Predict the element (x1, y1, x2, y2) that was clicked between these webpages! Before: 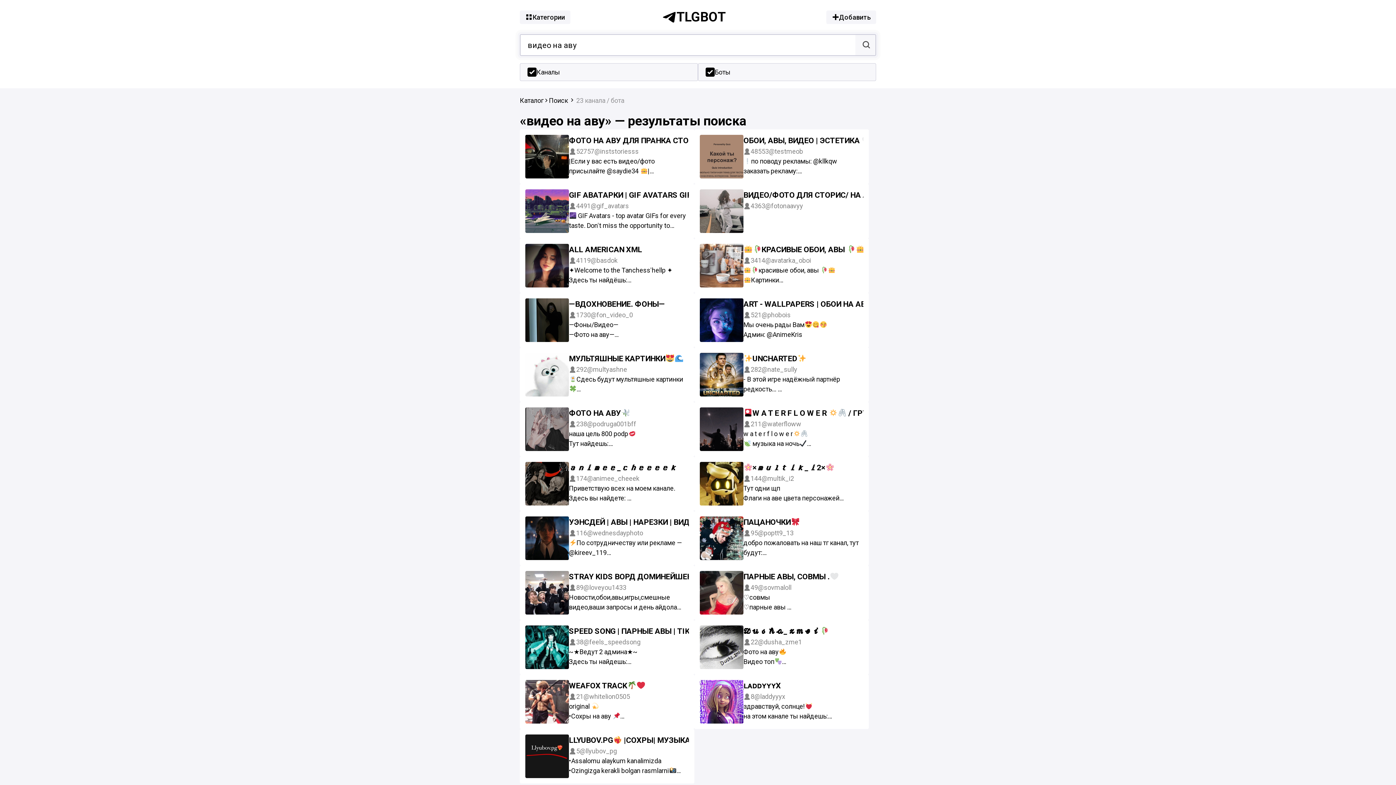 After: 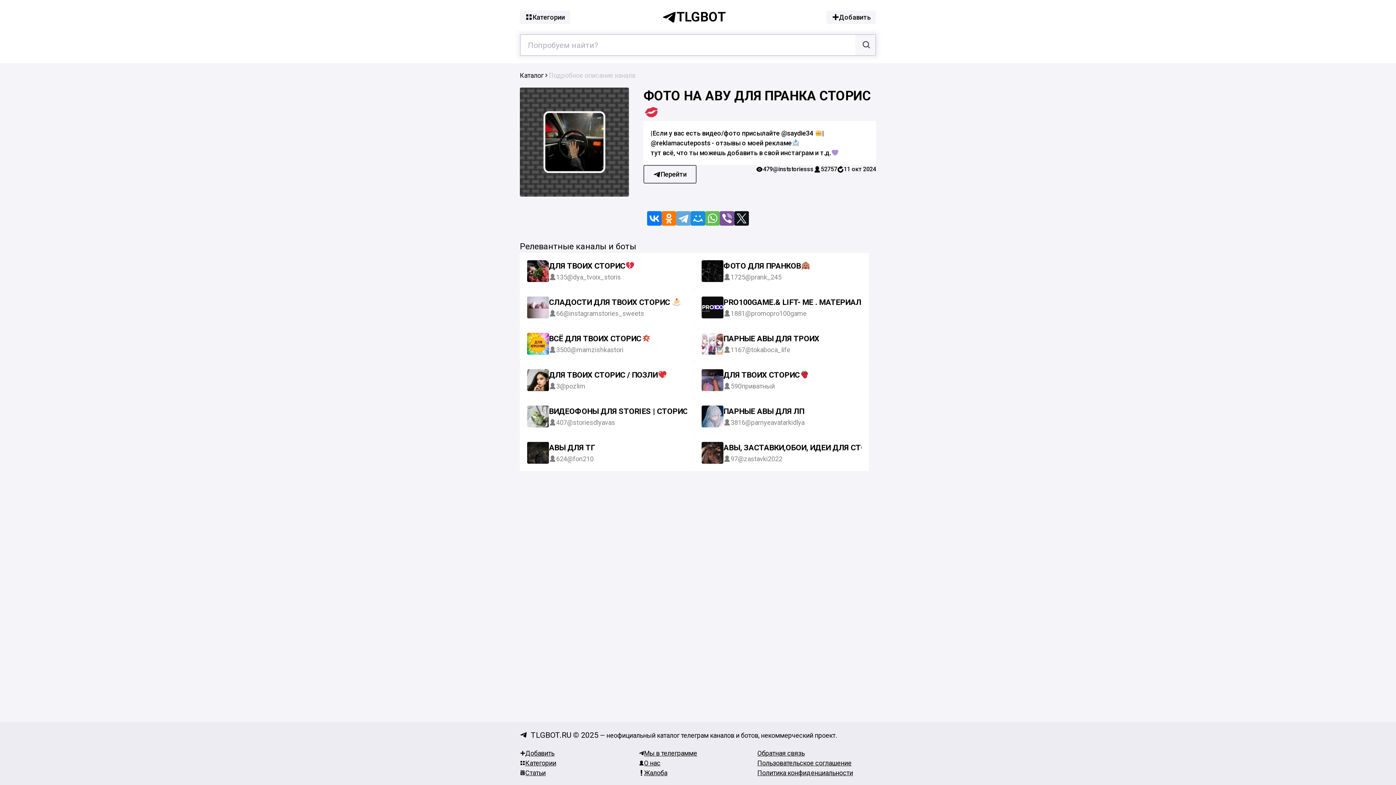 Action: bbox: (569, 136, 713, 145) label: ФОТО НА АВУ ДЛЯ ПРАНКА СТОРИС